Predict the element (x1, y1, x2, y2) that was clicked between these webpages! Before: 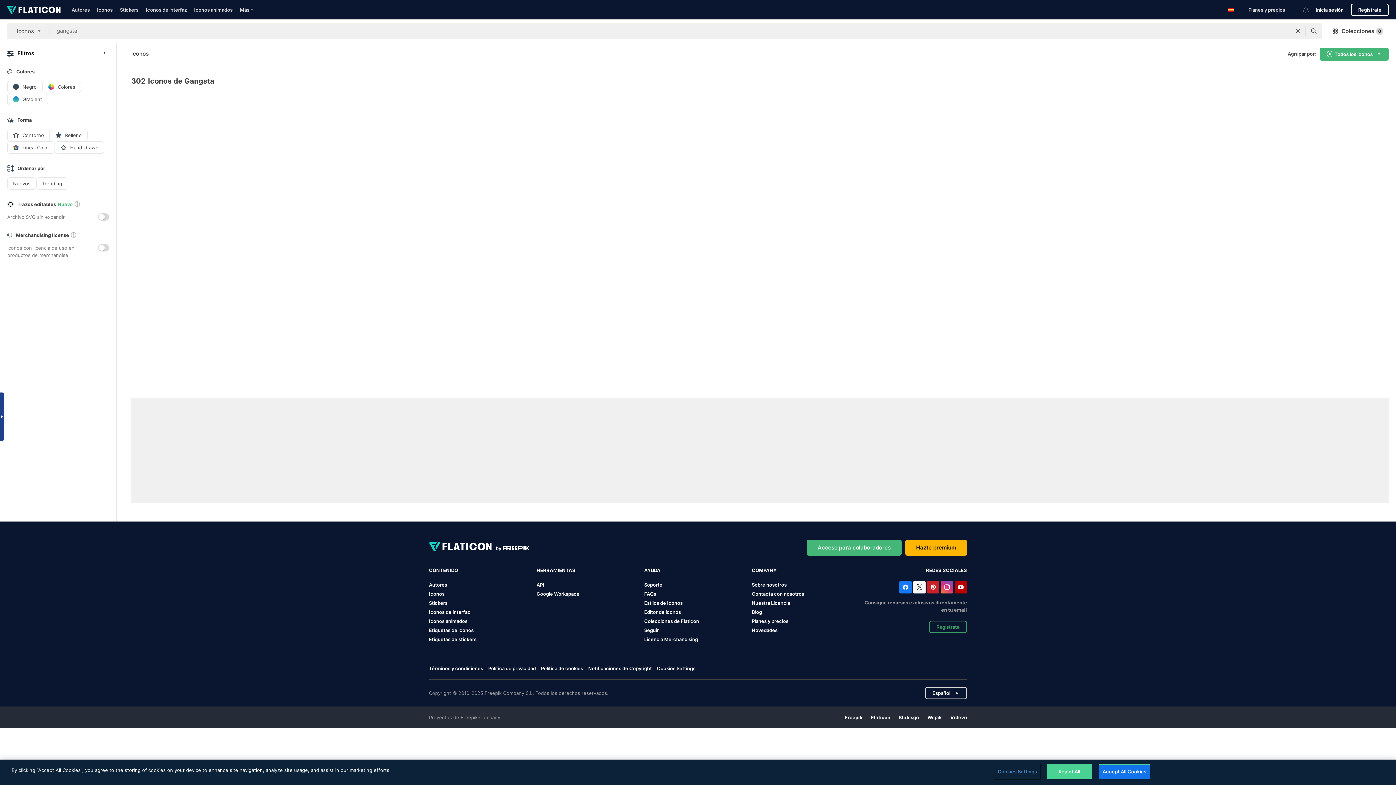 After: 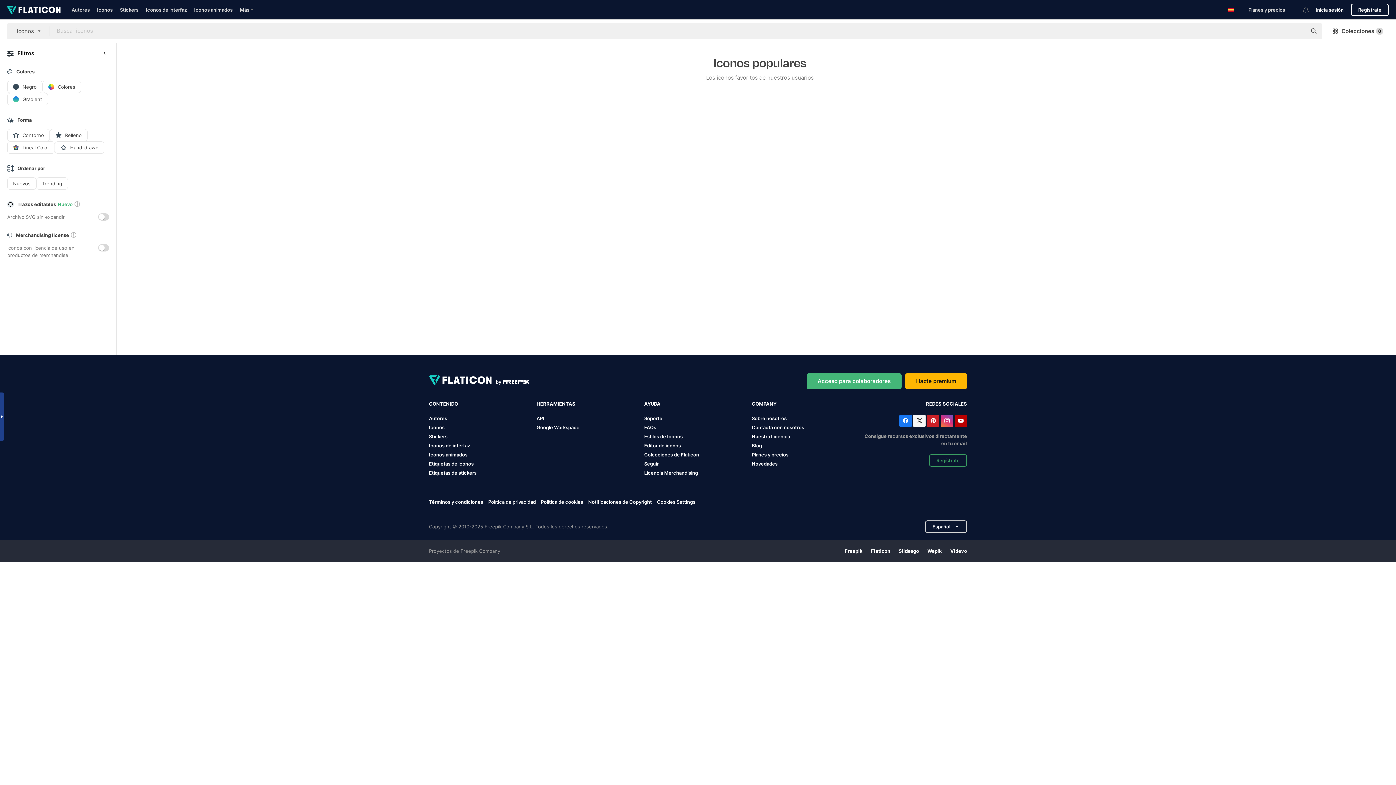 Action: bbox: (429, 591, 444, 596) label: Iconos